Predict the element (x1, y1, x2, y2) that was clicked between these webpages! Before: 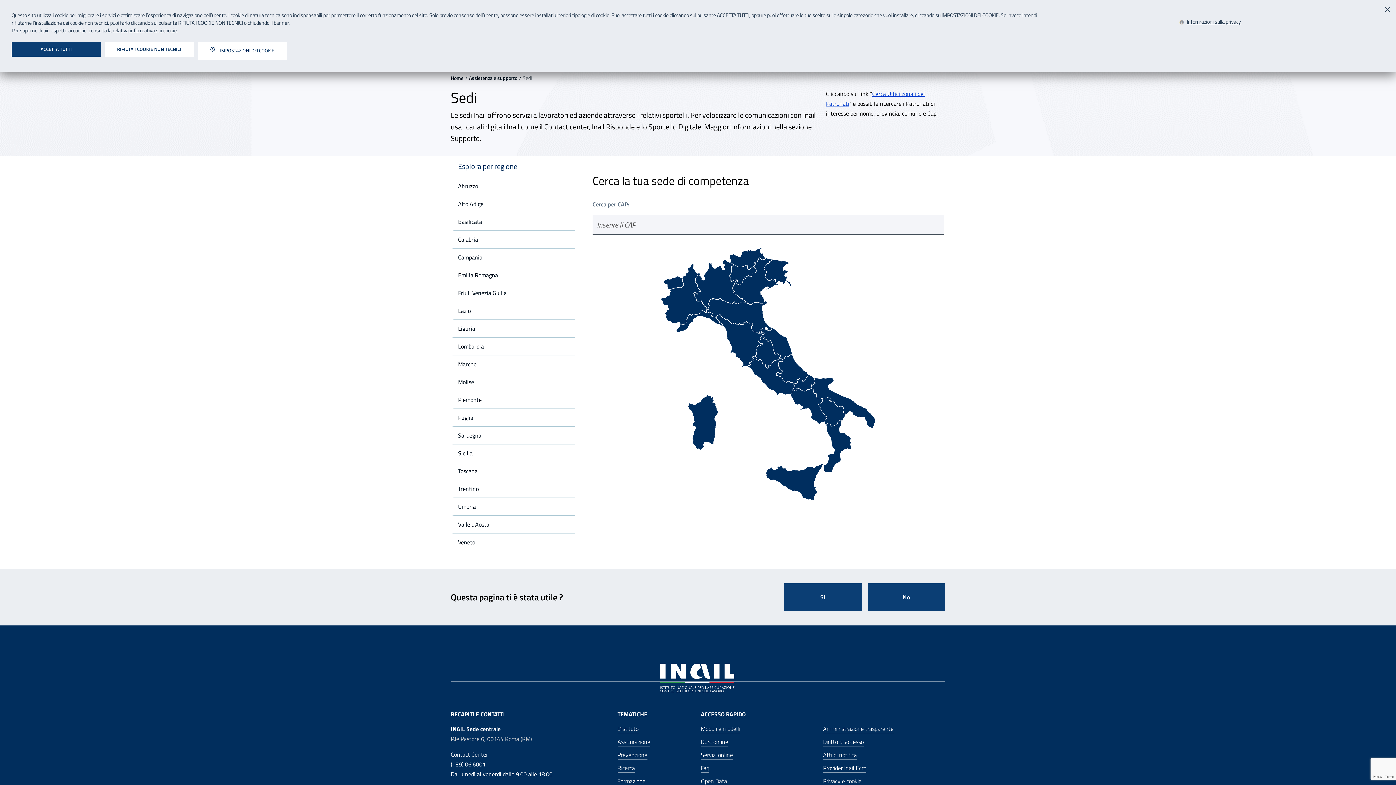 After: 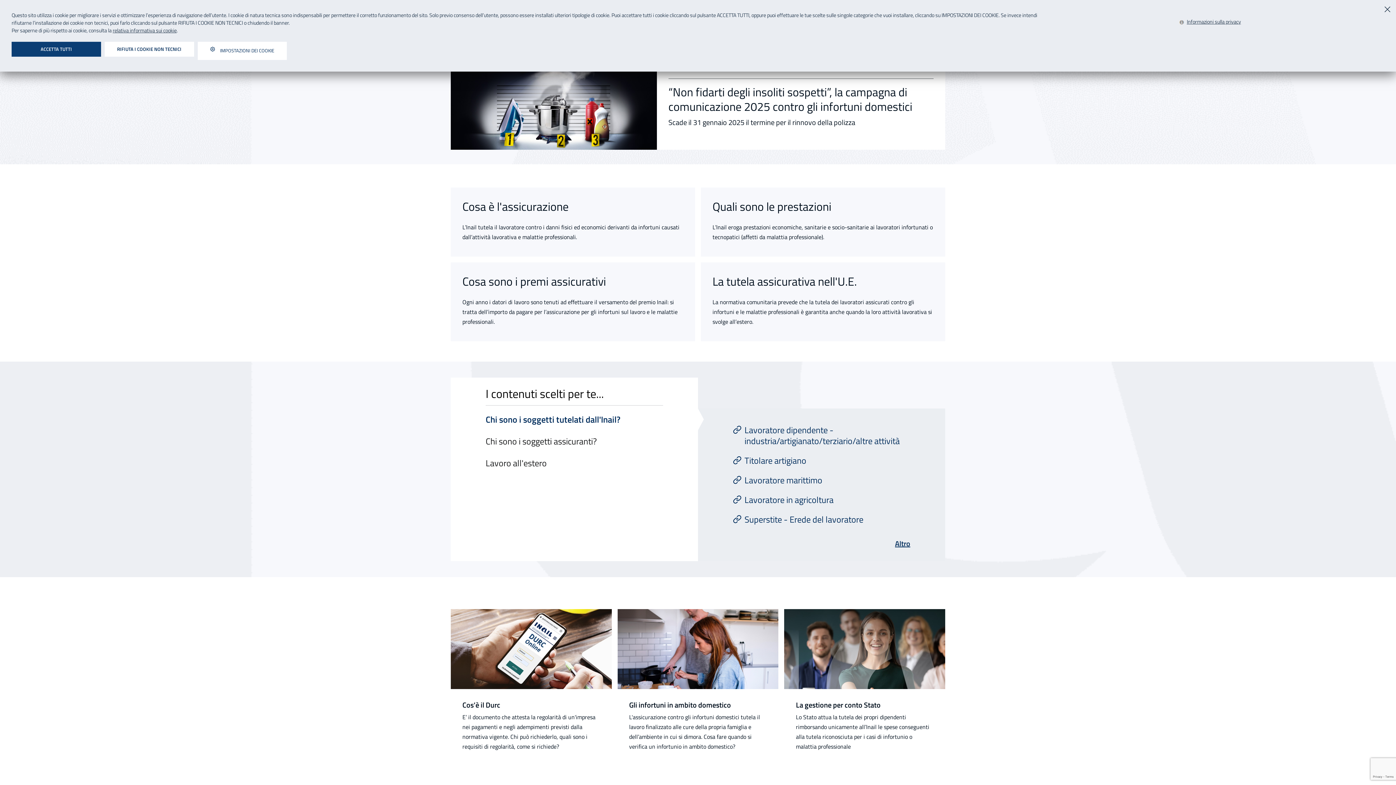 Action: label: Assicurazione bbox: (617, 737, 650, 746)